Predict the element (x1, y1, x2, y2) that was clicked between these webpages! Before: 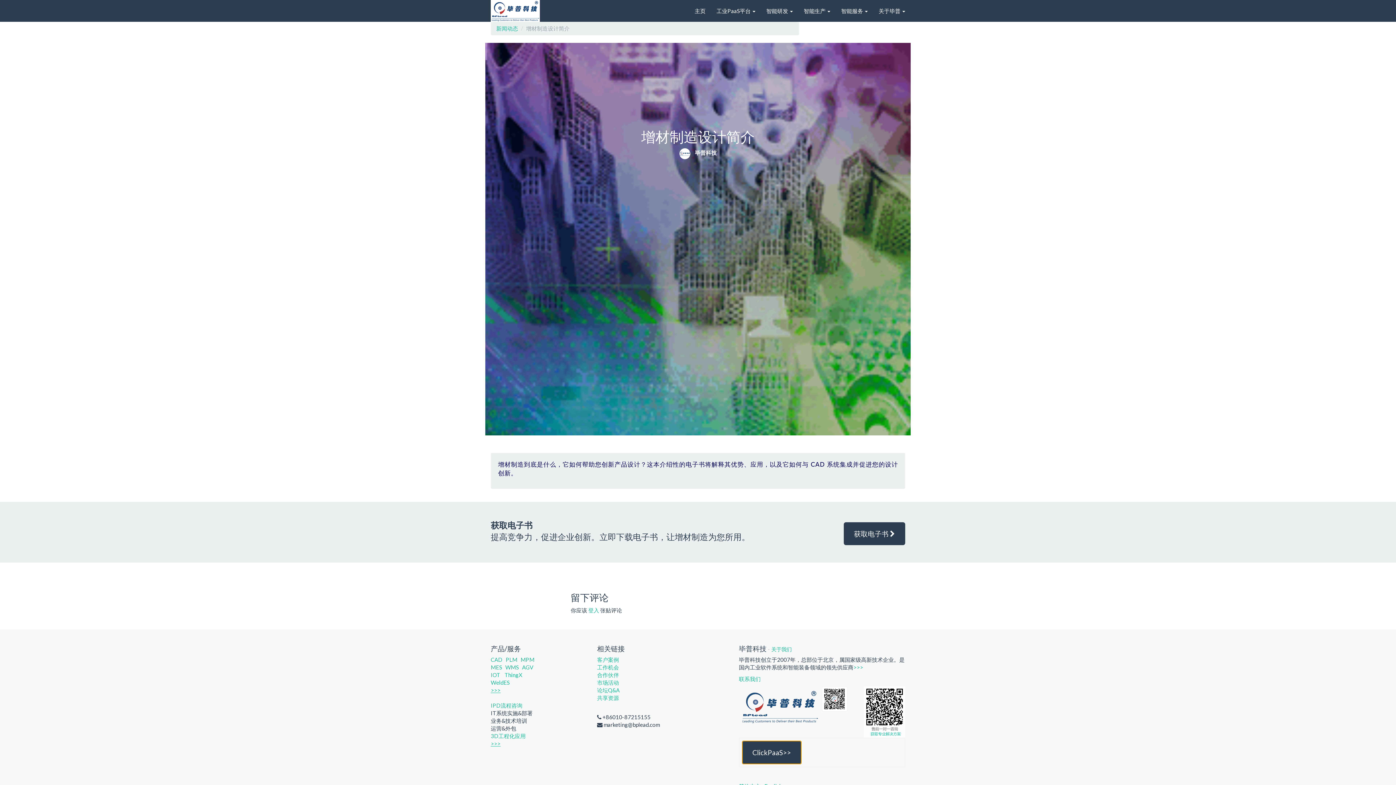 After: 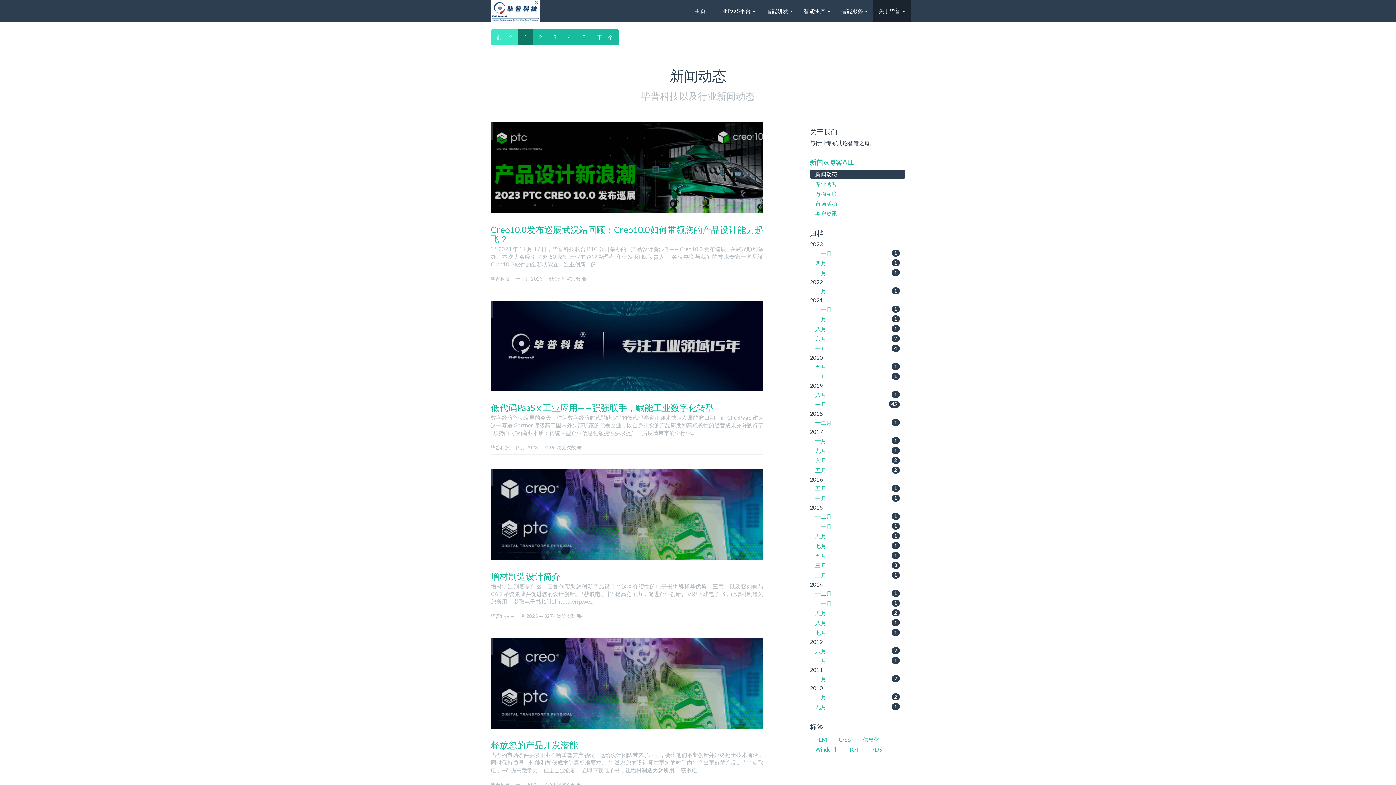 Action: bbox: (496, 25, 518, 31) label: 新闻动态